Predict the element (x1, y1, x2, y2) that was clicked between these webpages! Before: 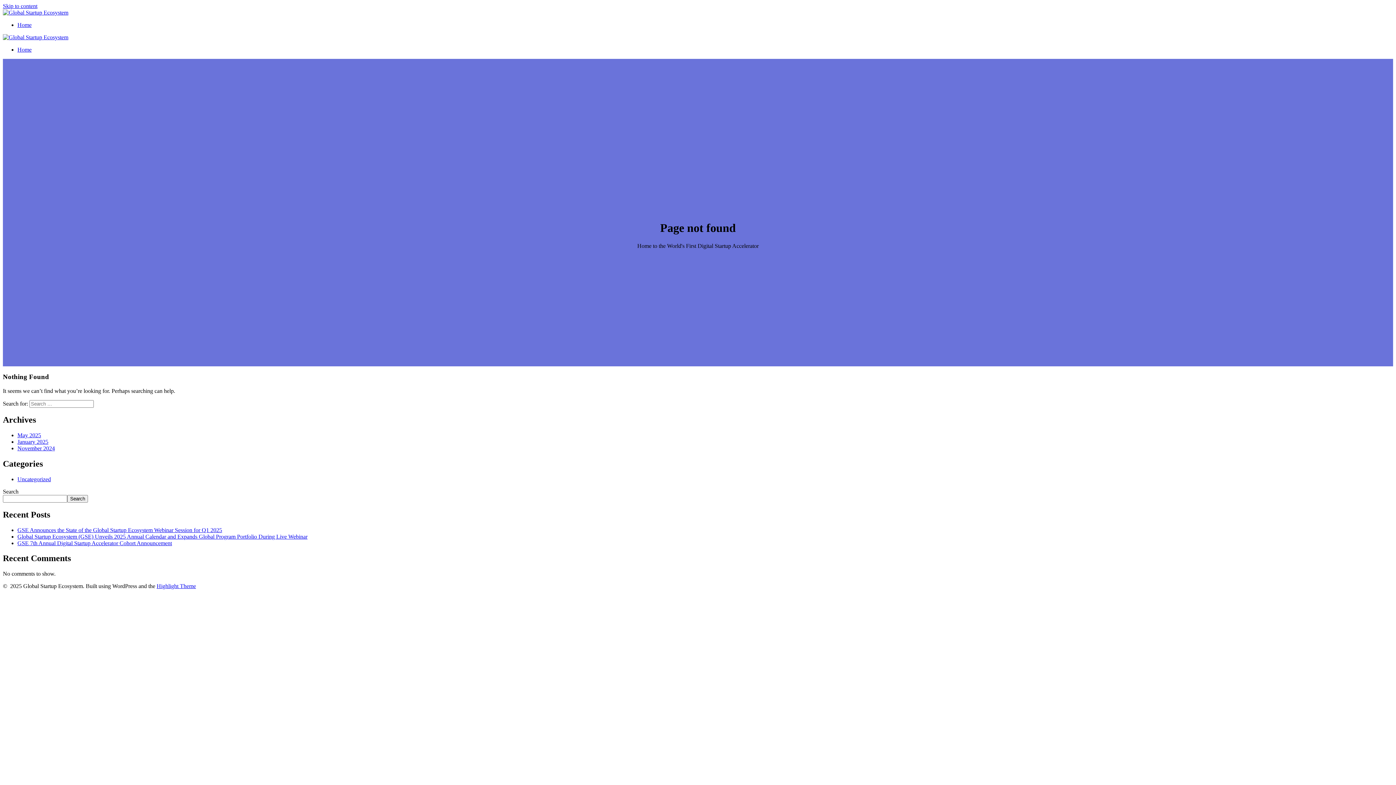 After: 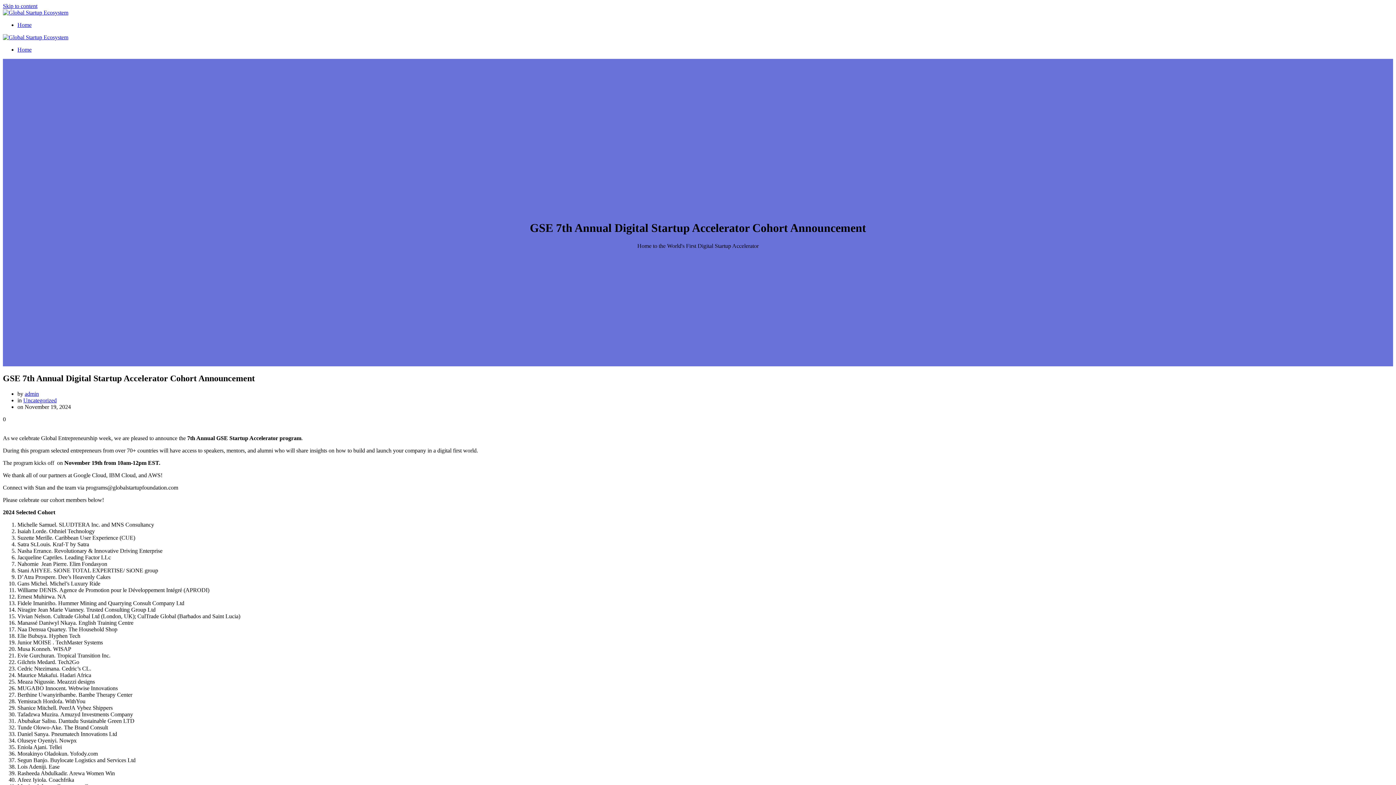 Action: label: GSE 7th Annual Digital Startup Accelerator Cohort Announcement bbox: (17, 540, 172, 546)